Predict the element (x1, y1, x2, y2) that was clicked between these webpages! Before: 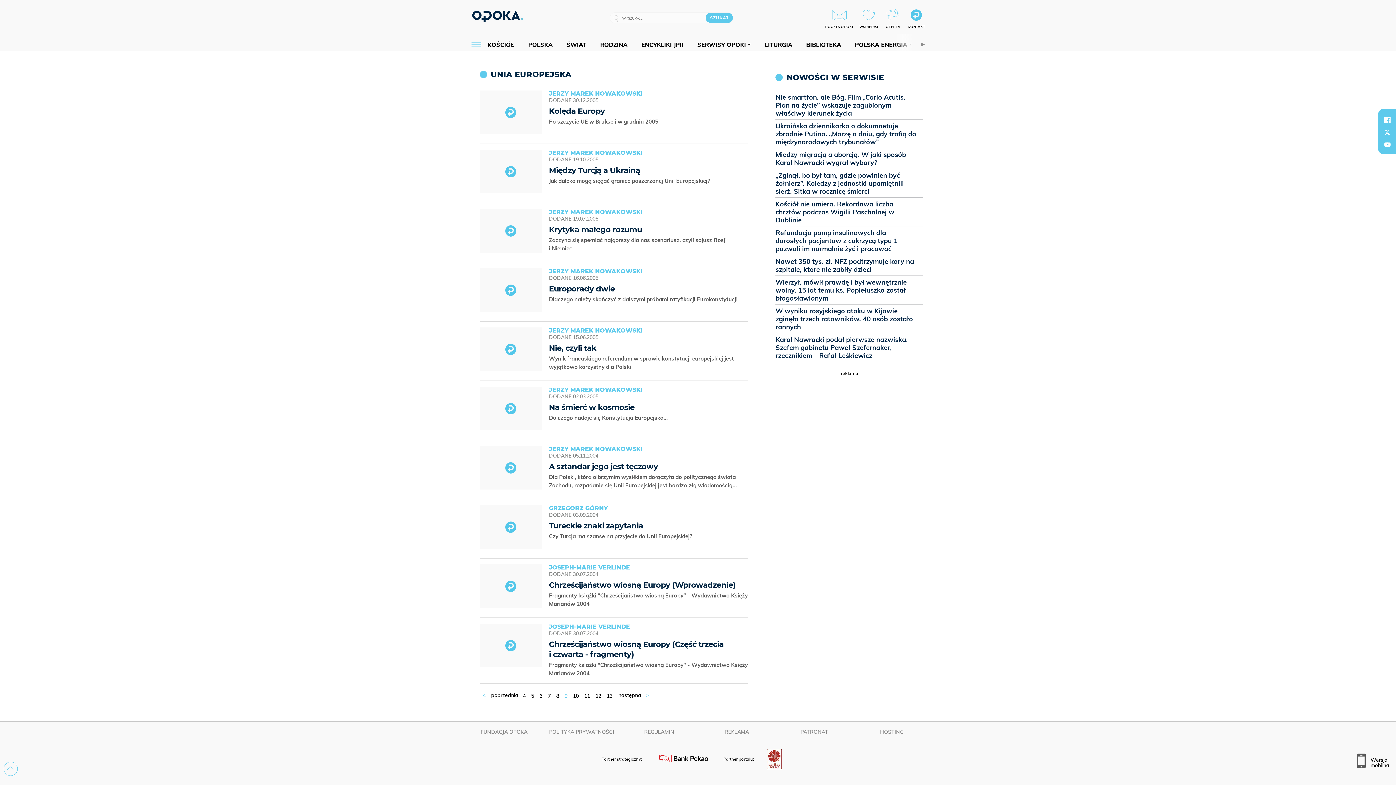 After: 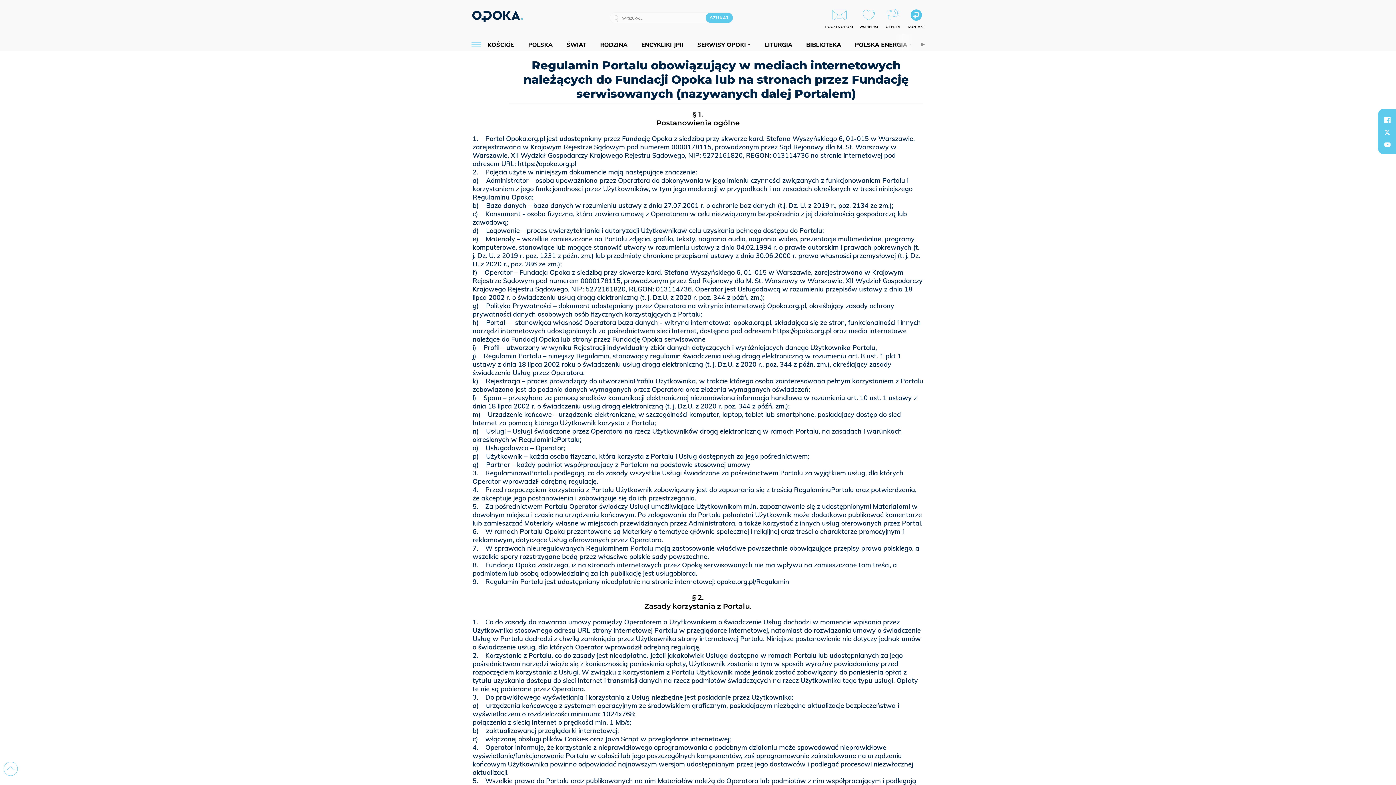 Action: bbox: (644, 727, 674, 736) label: REGULAMIN